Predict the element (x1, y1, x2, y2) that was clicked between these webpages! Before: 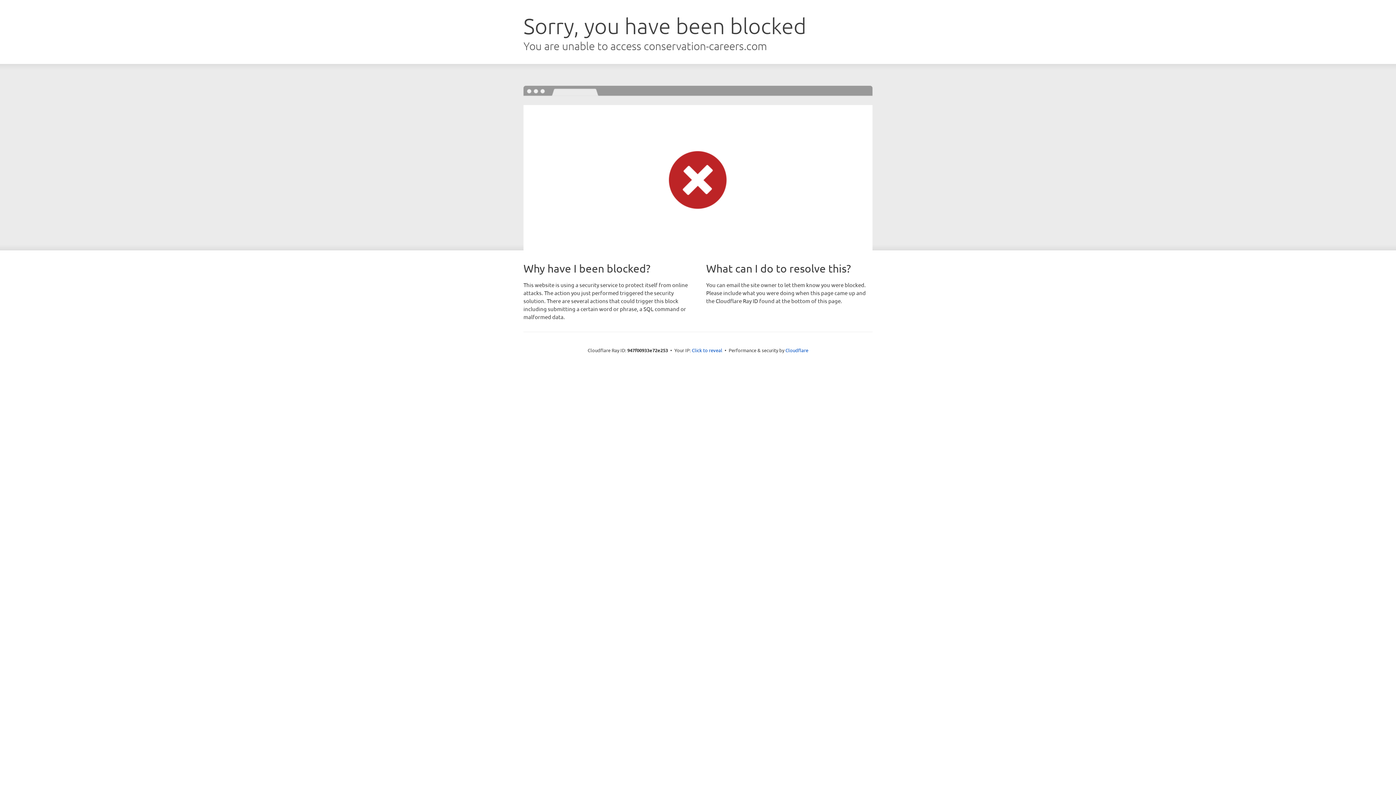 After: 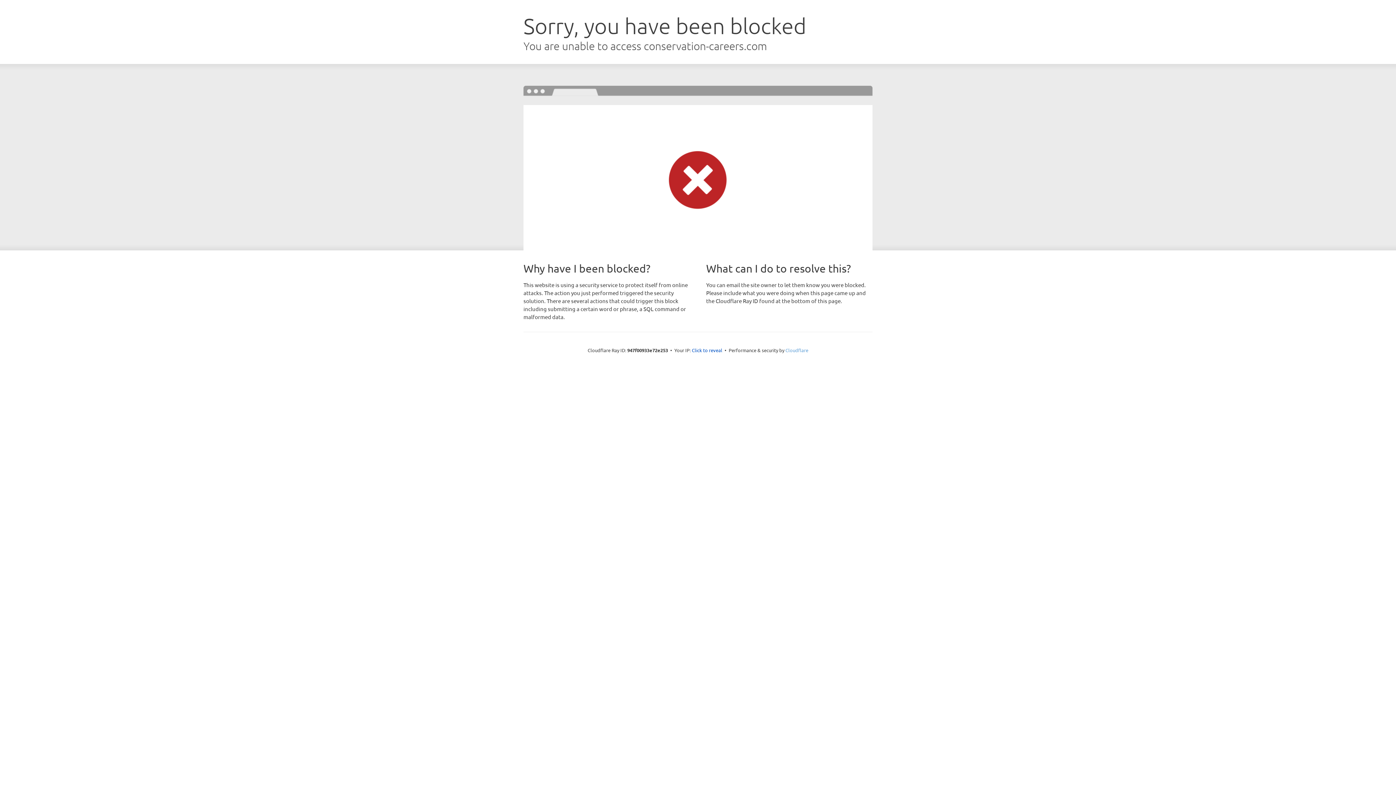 Action: bbox: (785, 347, 808, 353) label: Cloudflare